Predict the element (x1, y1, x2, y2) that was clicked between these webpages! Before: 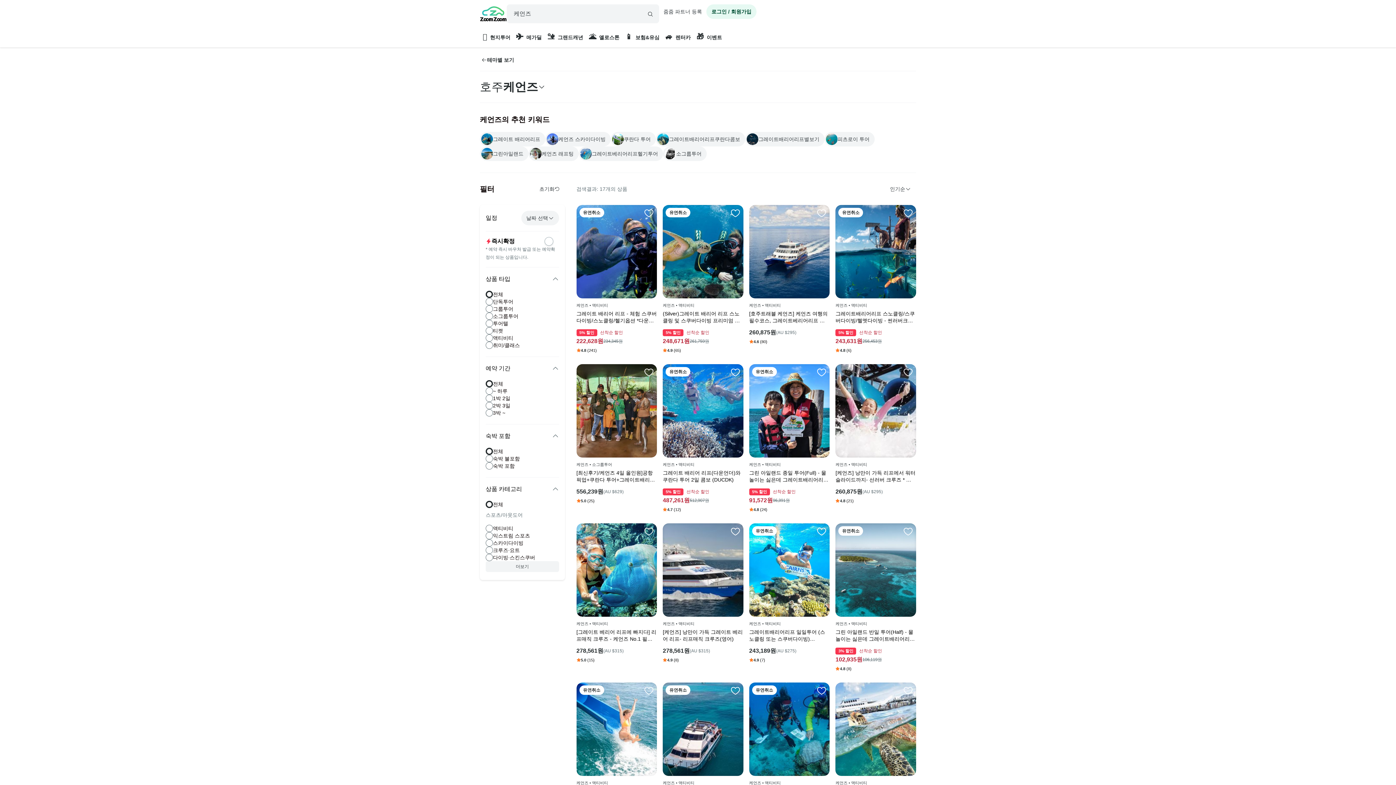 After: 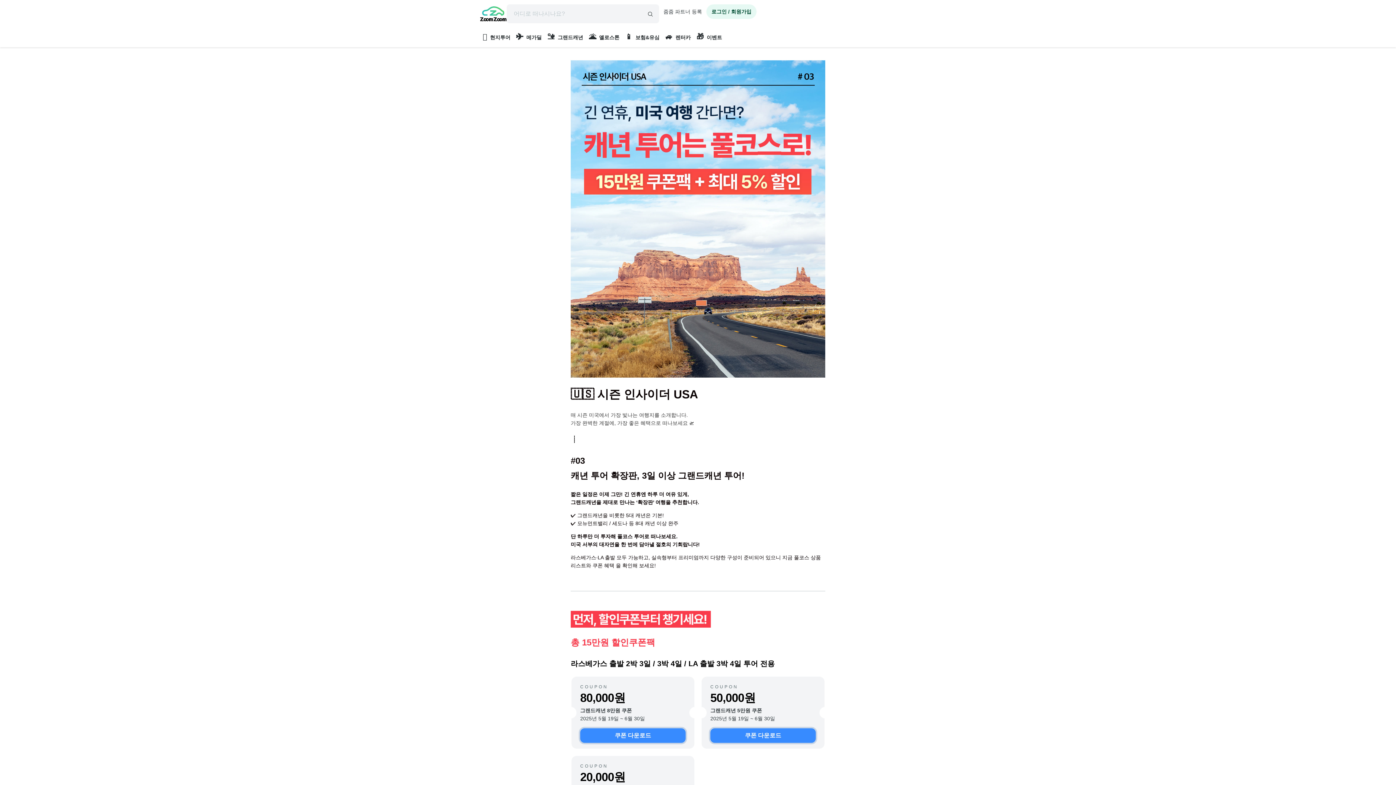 Action: bbox: (544, 28, 586, 47) label: 🏜️그랜드캐년